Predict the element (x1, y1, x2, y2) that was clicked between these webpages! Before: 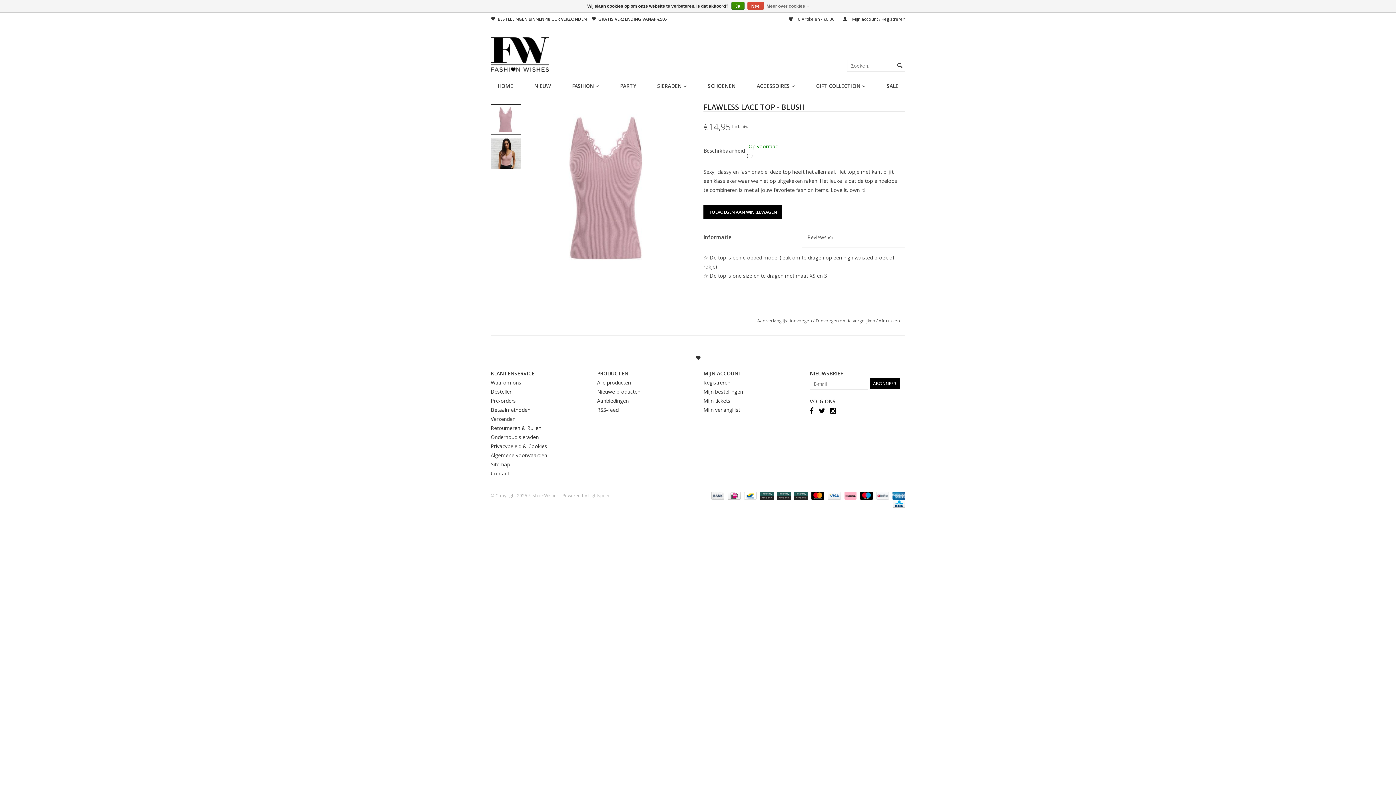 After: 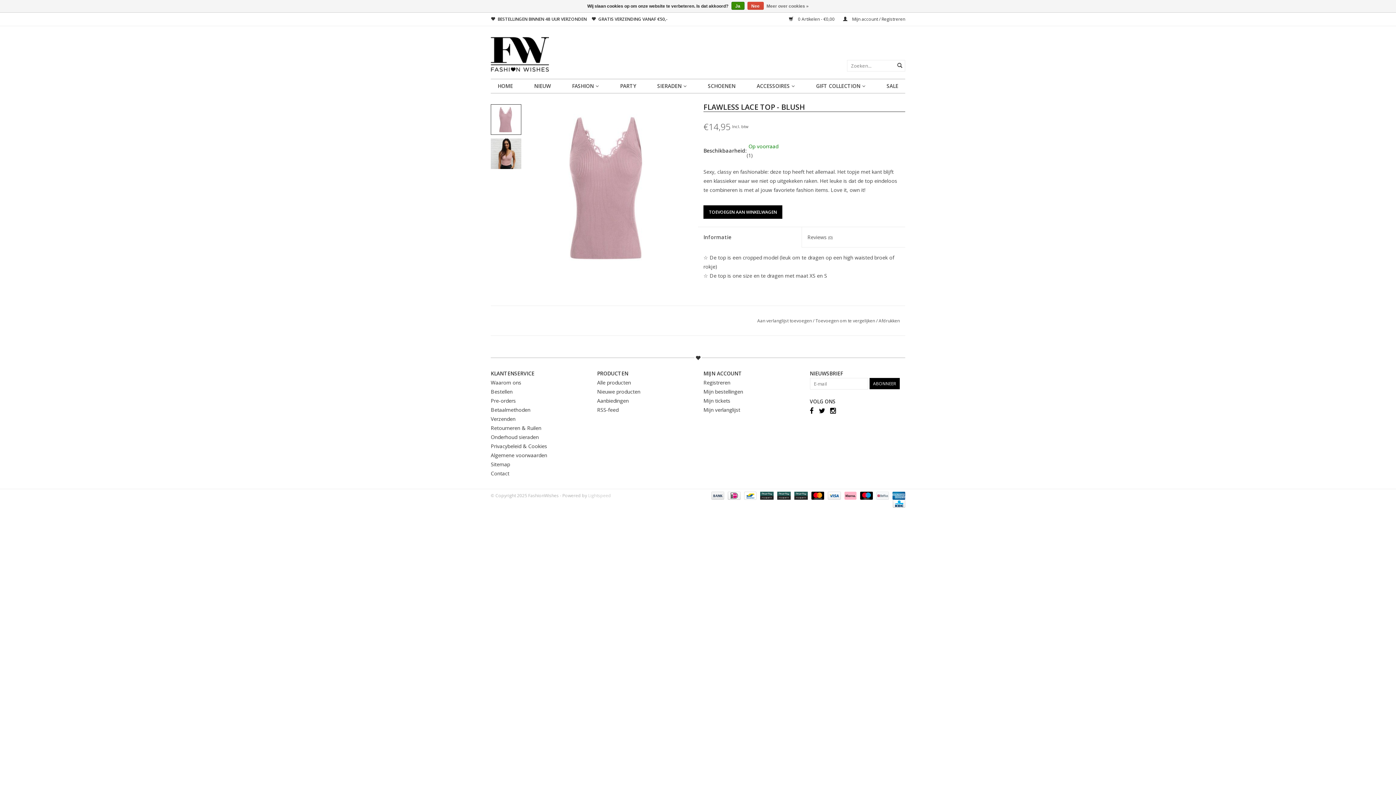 Action: bbox: (490, 104, 521, 134)